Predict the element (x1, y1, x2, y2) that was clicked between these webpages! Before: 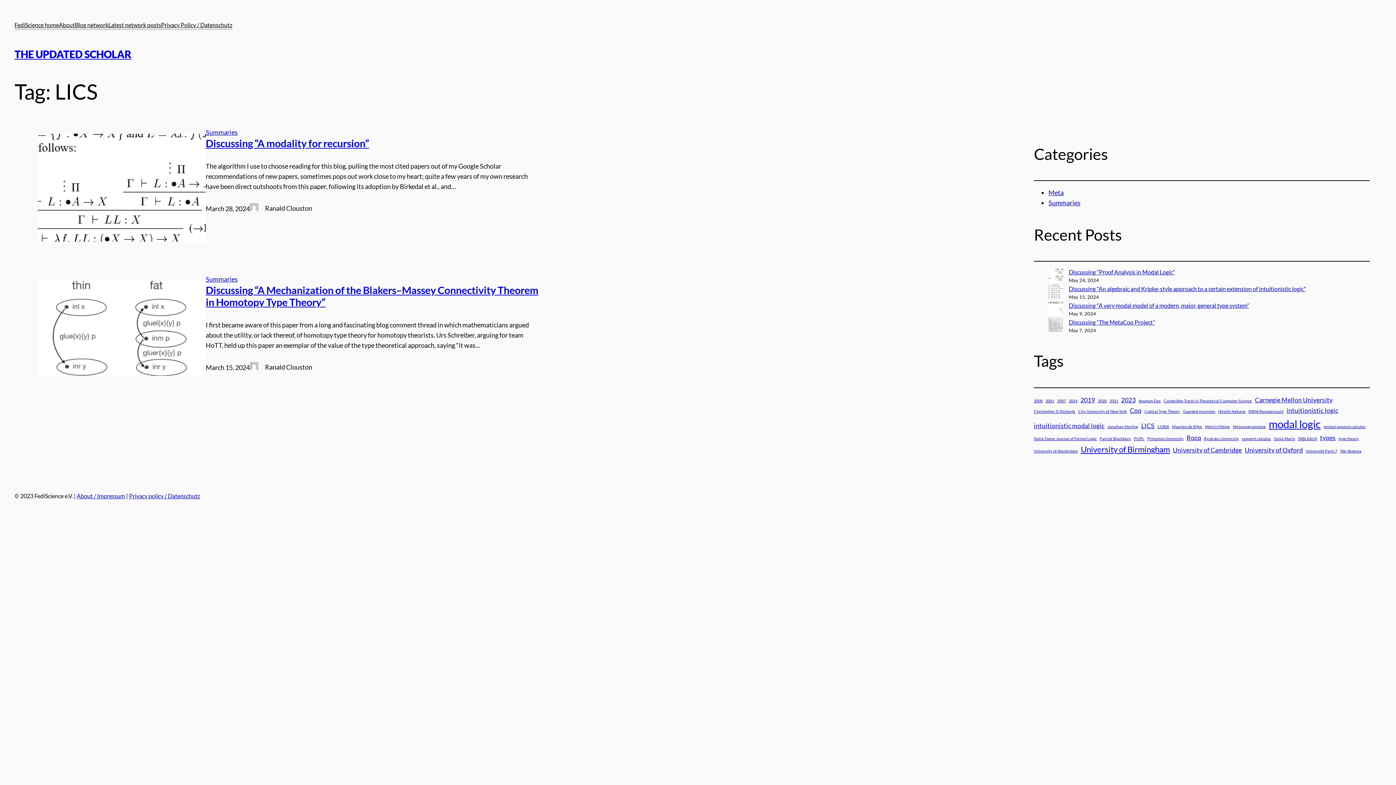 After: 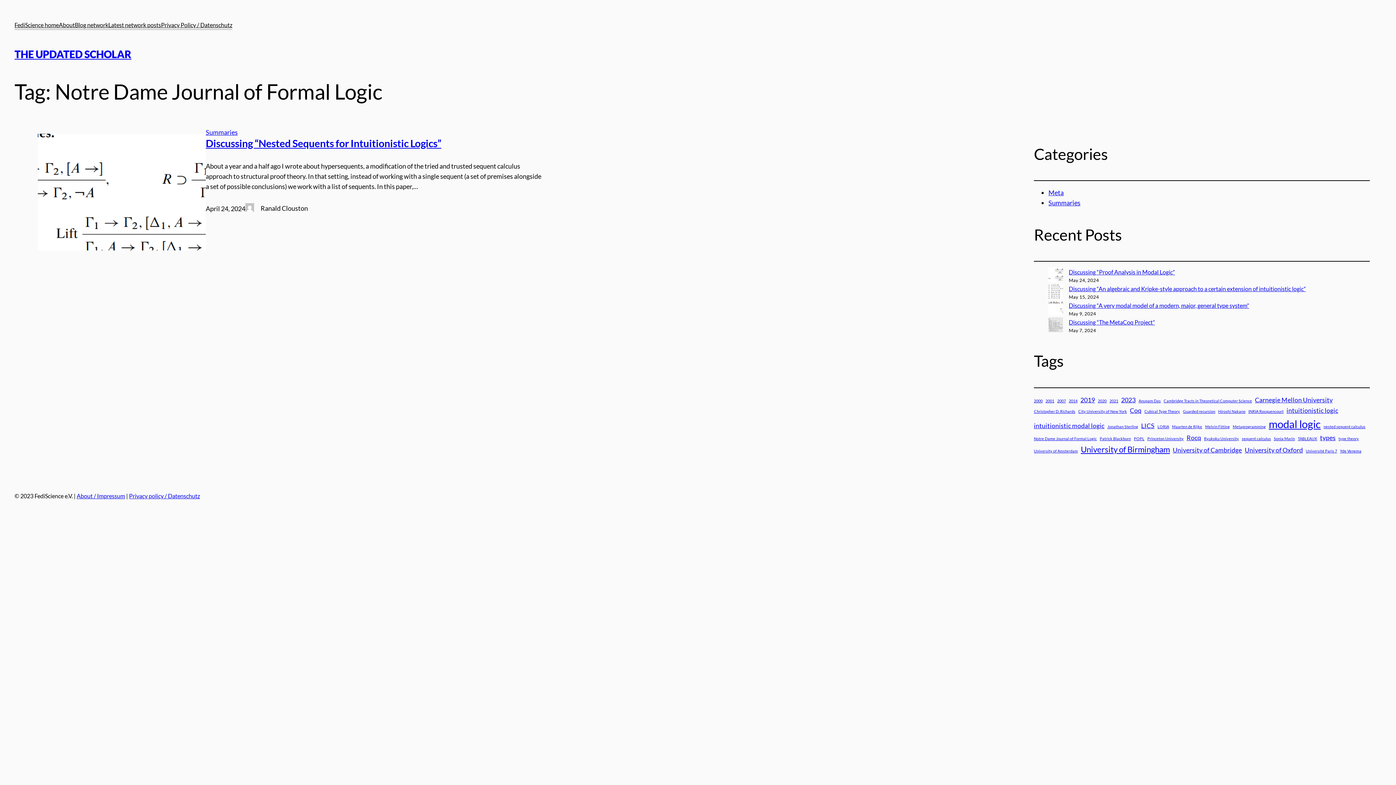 Action: bbox: (1034, 435, 1097, 441) label: Notre Dame Journal of Formal Logic (1 item)